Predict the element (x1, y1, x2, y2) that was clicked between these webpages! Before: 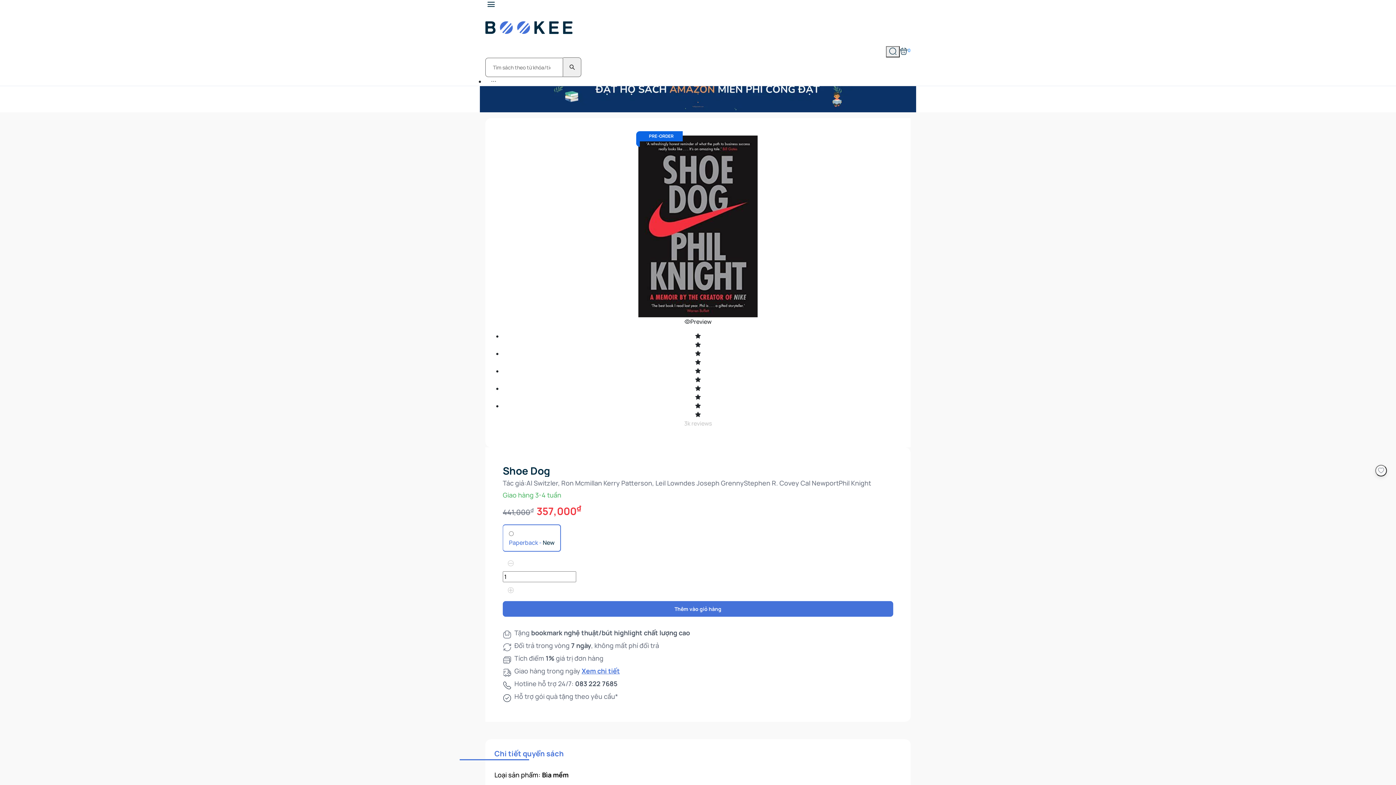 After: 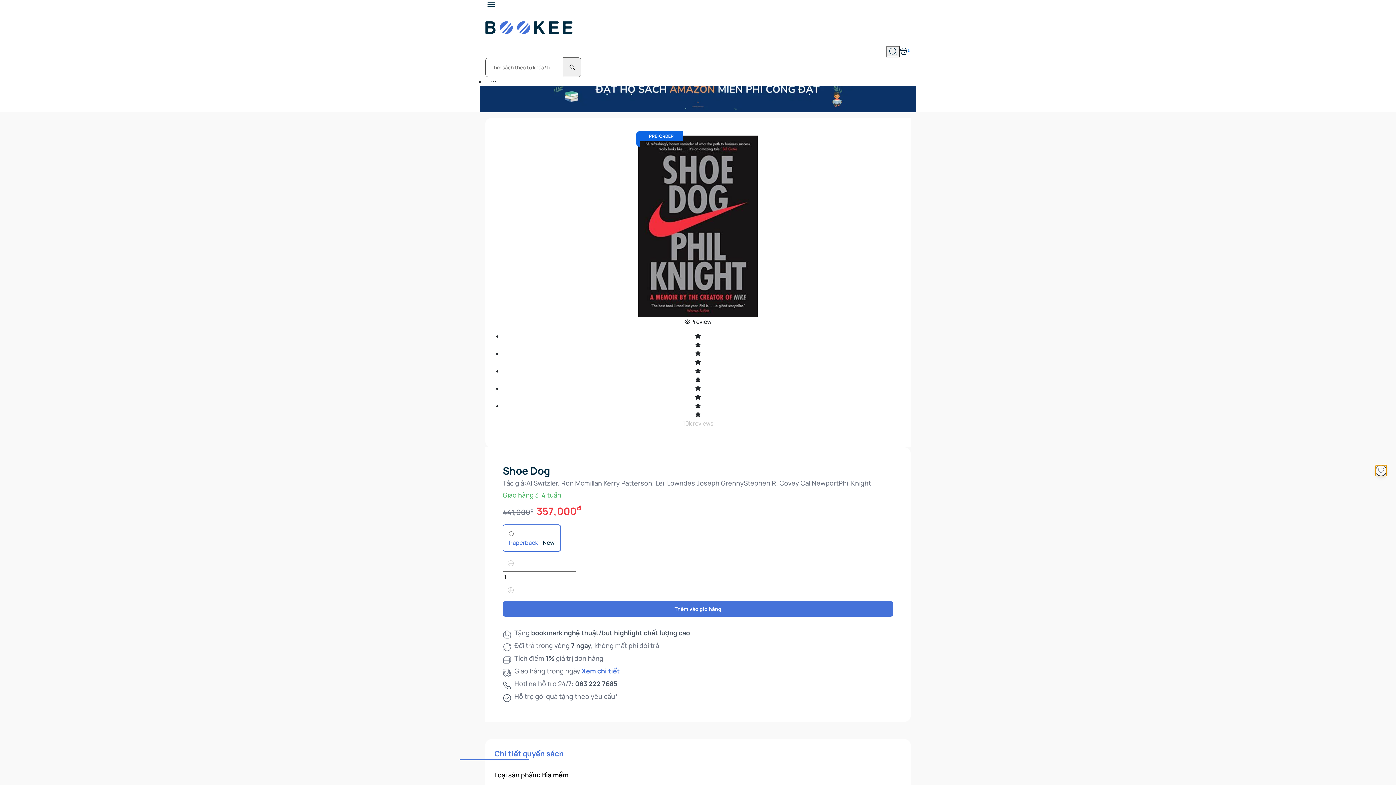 Action: bbox: (1375, 292, 1387, 303)